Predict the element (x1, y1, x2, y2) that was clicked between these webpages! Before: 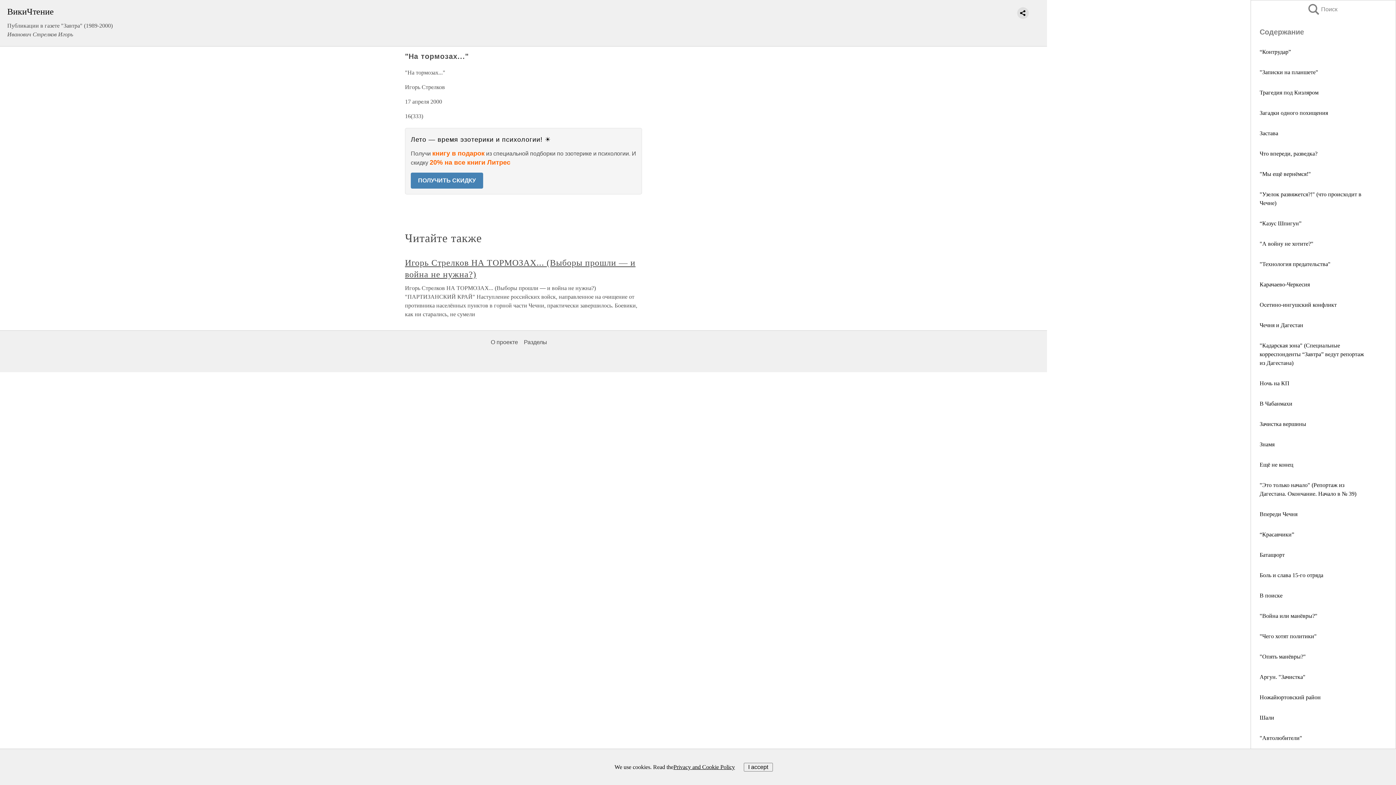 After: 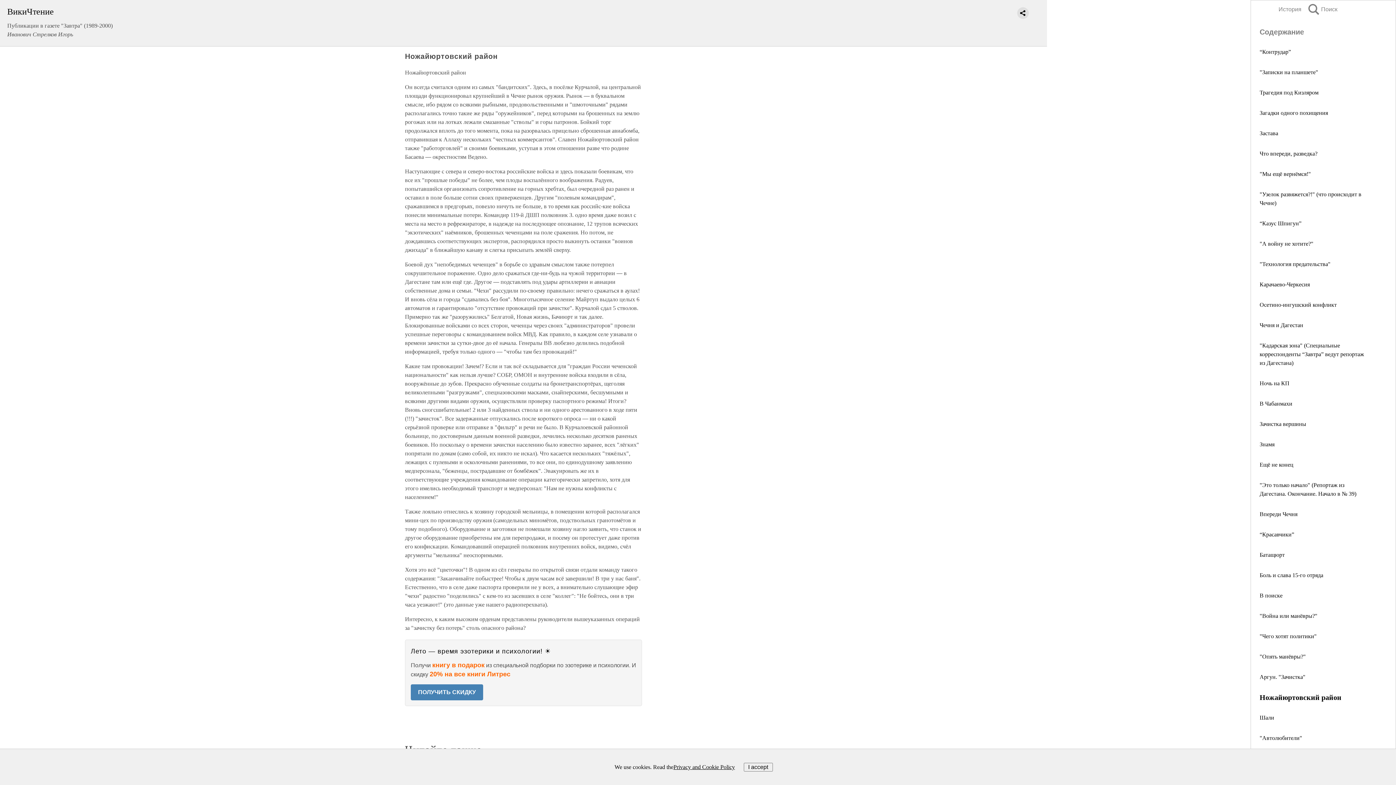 Action: bbox: (1260, 694, 1321, 700) label: Ножайюртовский район